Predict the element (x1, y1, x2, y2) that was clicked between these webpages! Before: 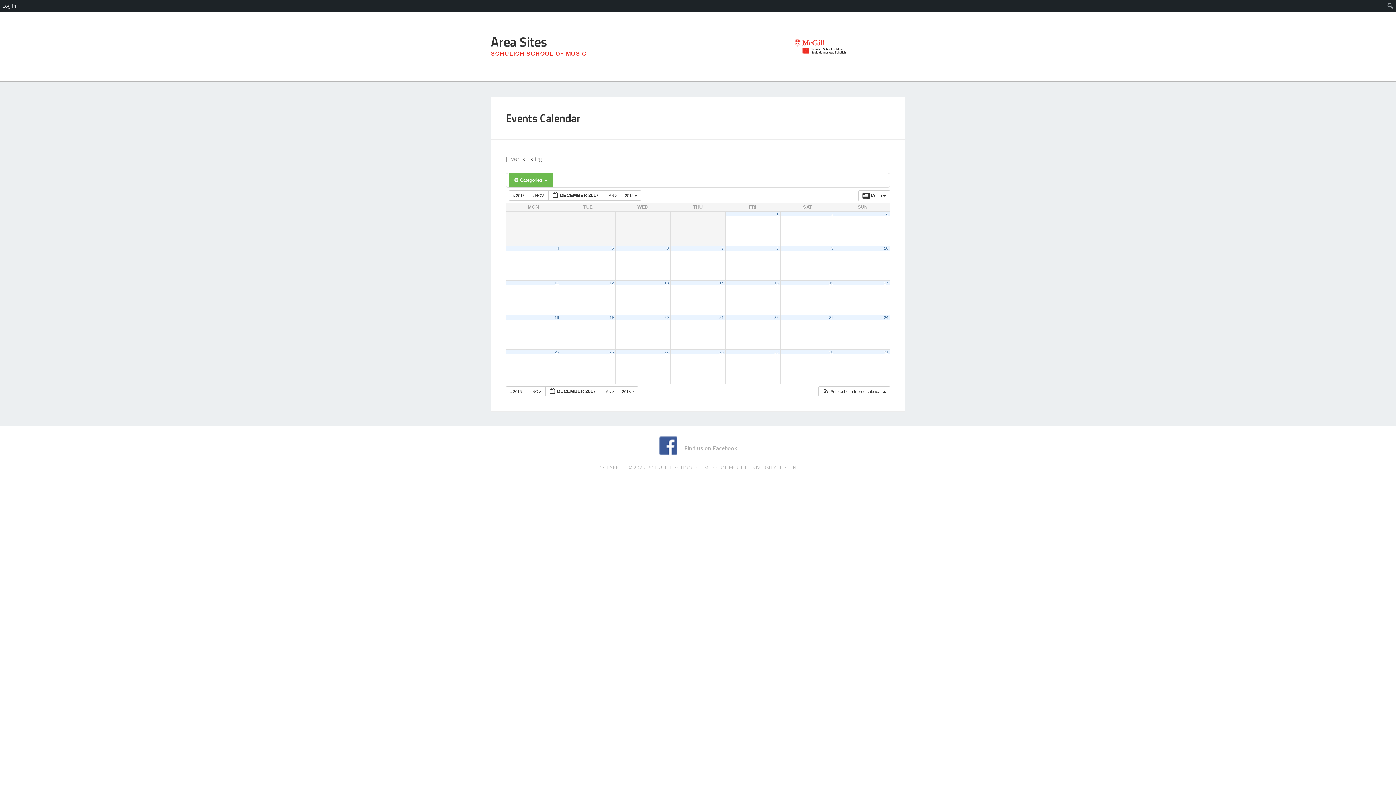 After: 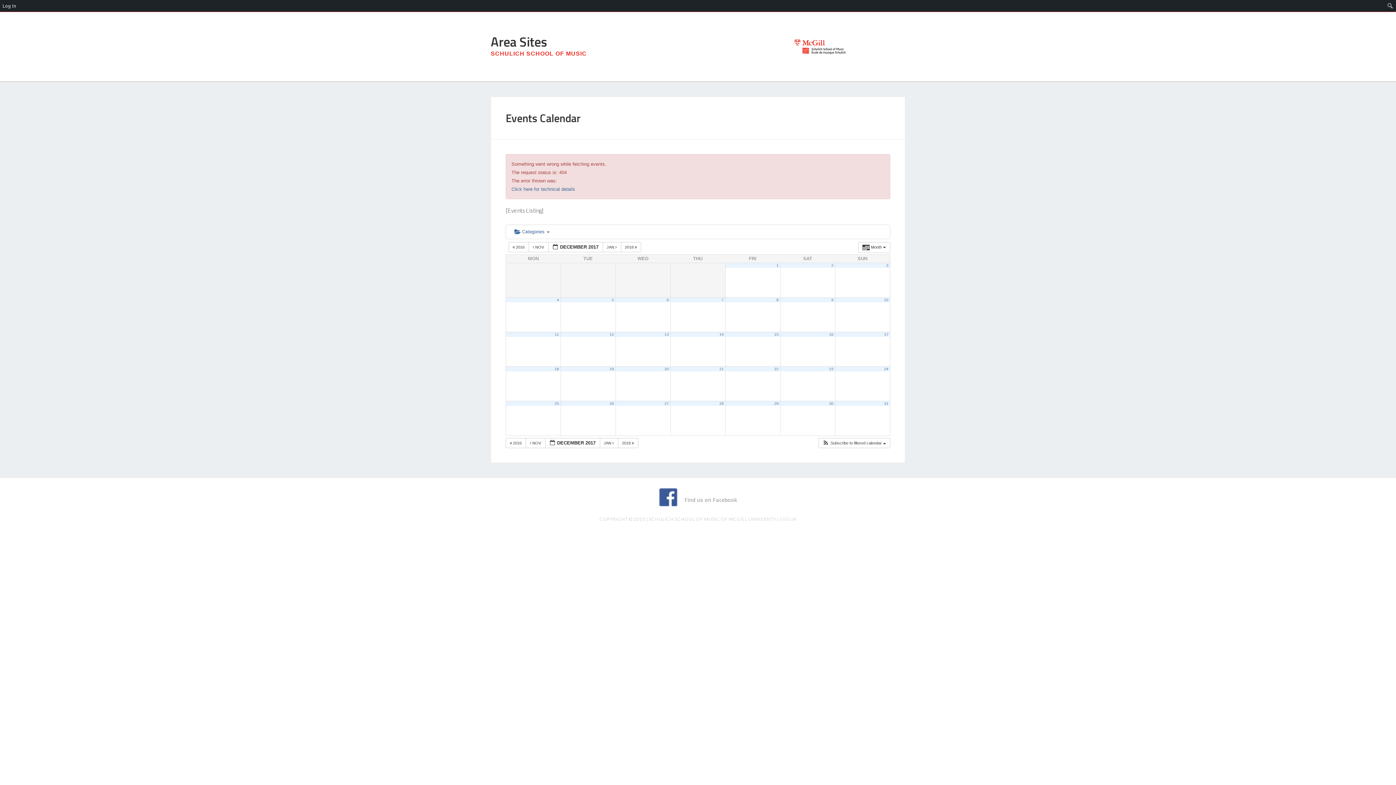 Action: label: 29 bbox: (774, 349, 778, 354)